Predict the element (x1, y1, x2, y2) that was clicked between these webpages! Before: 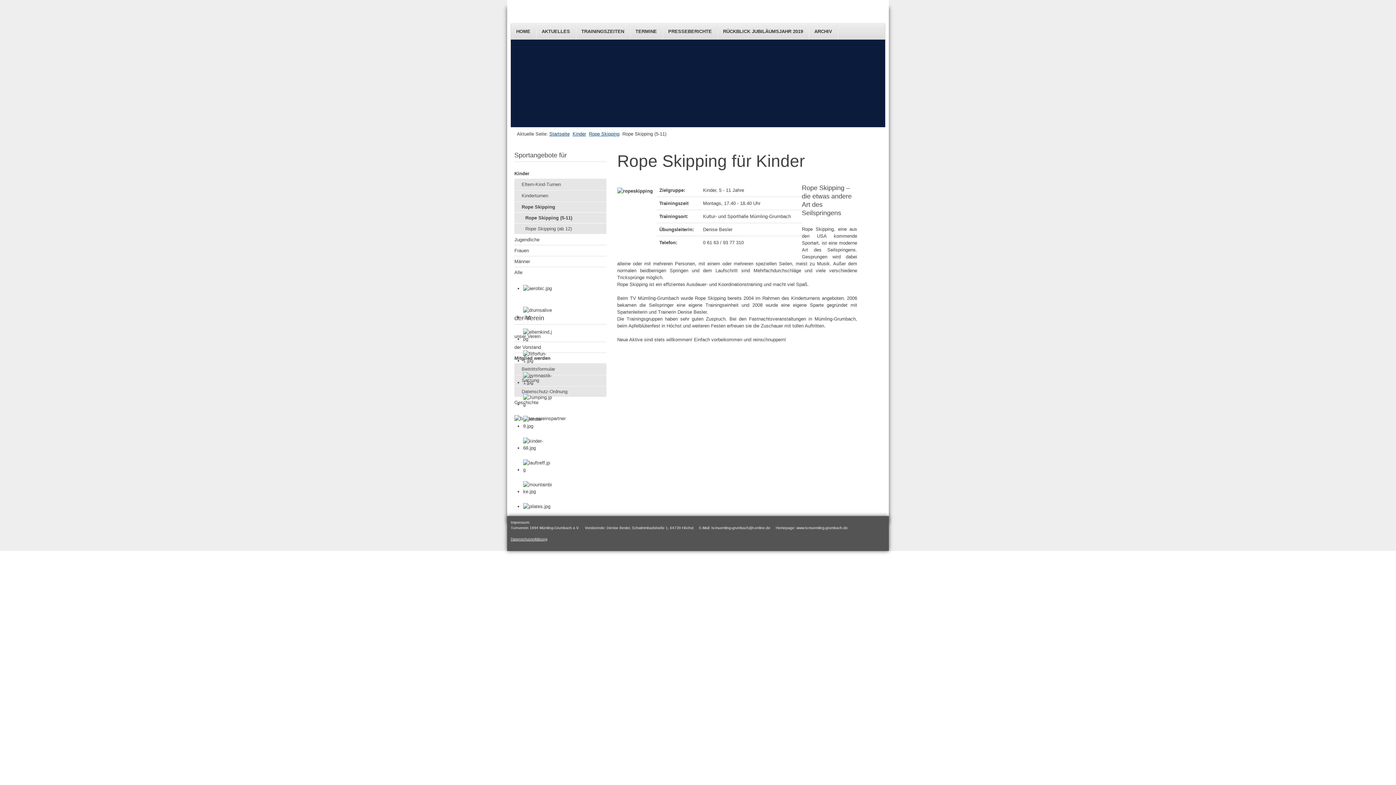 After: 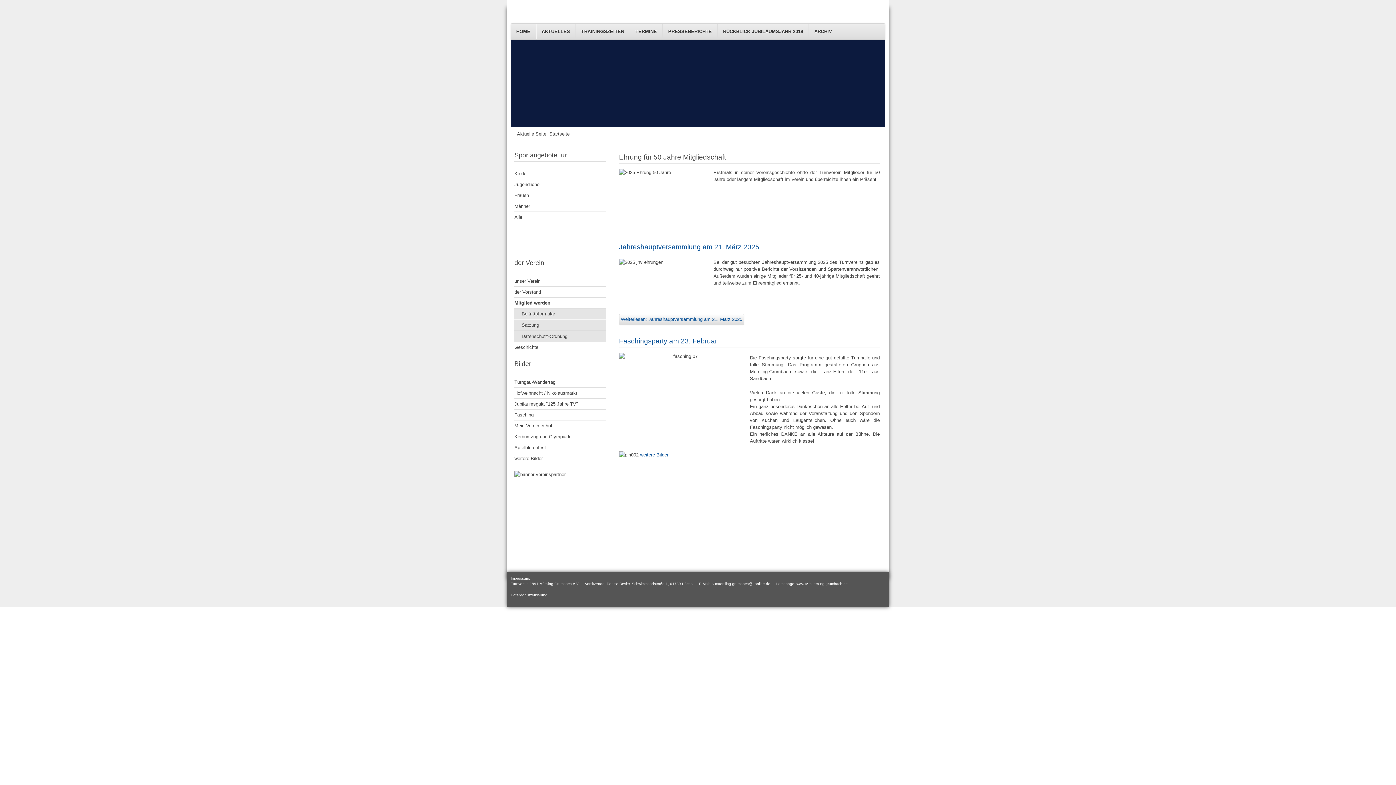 Action: label: HOME bbox: (510, 23, 536, 39)